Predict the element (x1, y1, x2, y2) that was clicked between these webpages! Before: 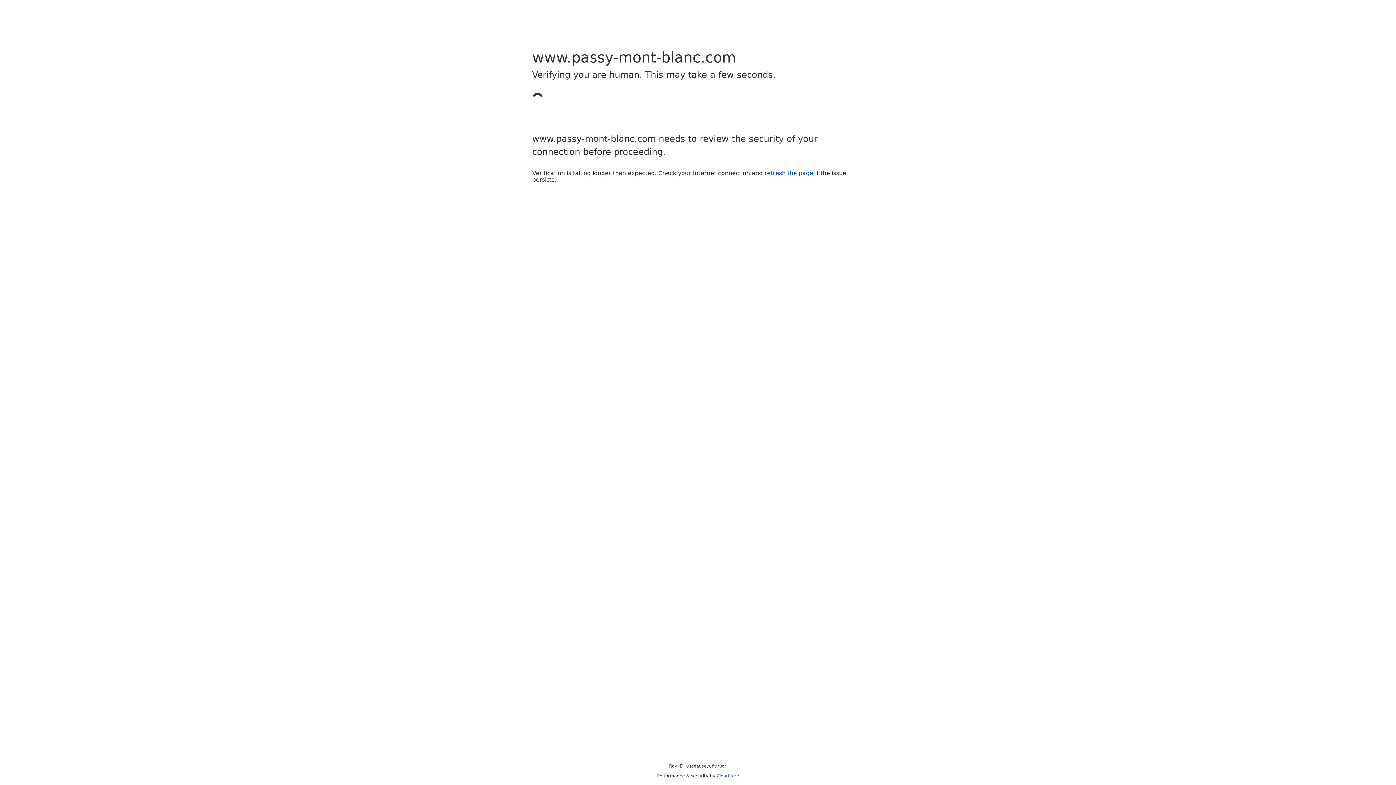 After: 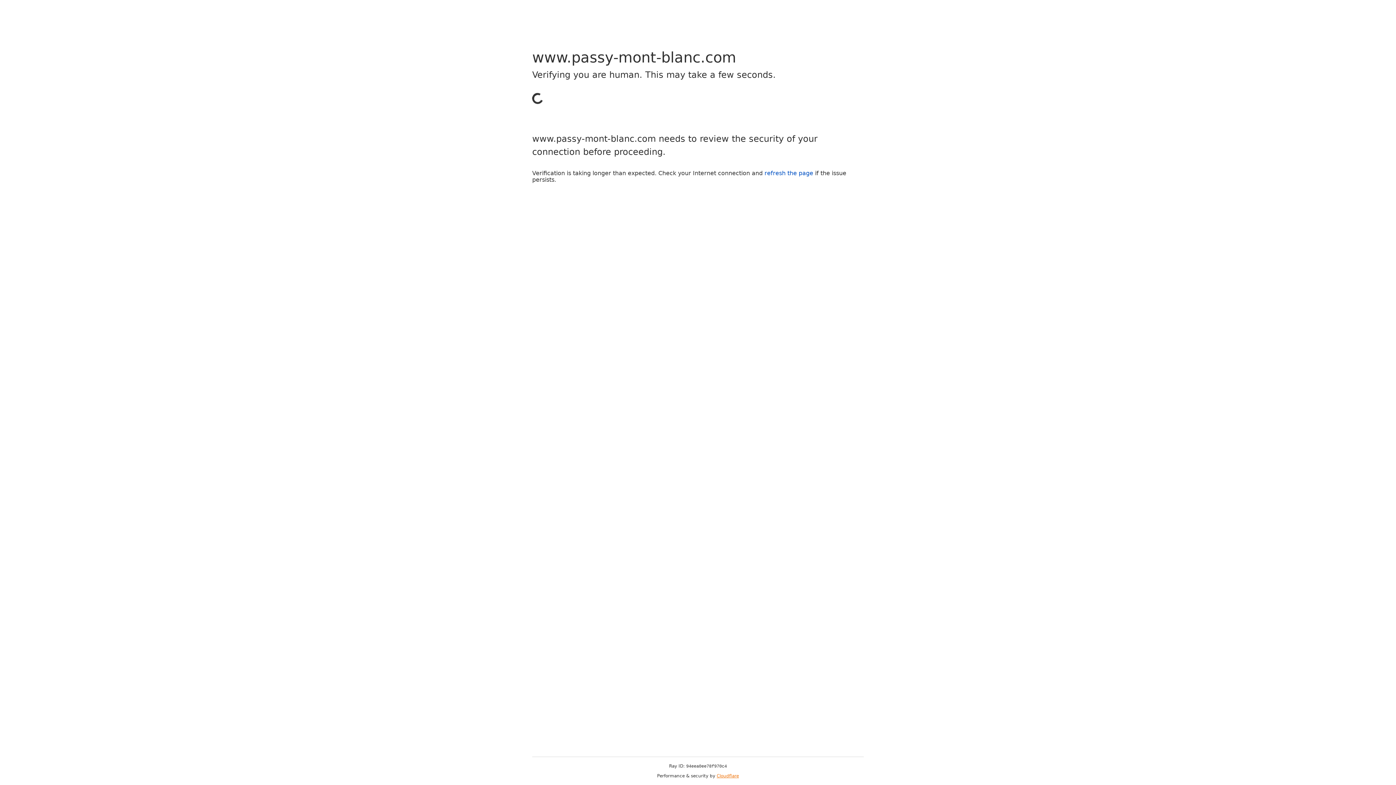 Action: label: Cloudflare bbox: (716, 773, 739, 778)